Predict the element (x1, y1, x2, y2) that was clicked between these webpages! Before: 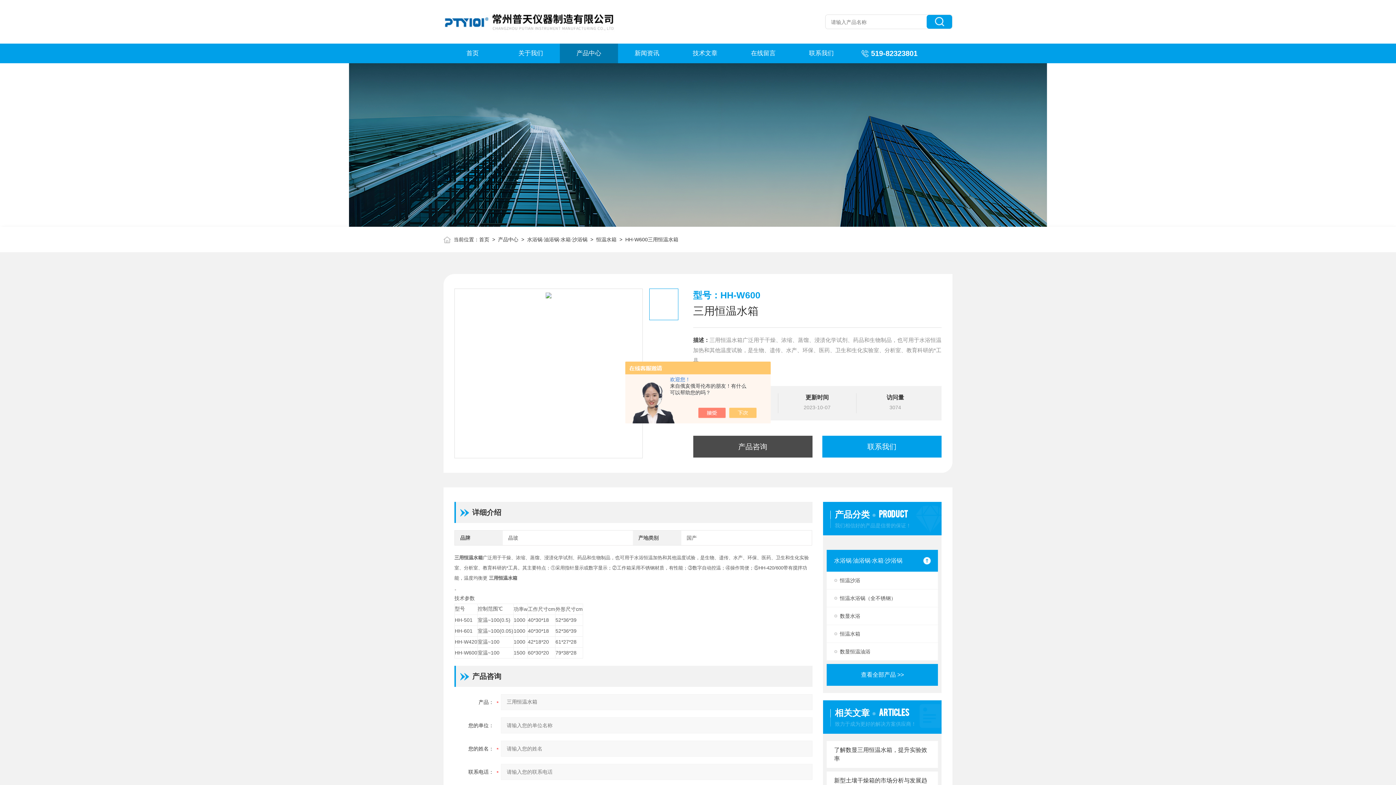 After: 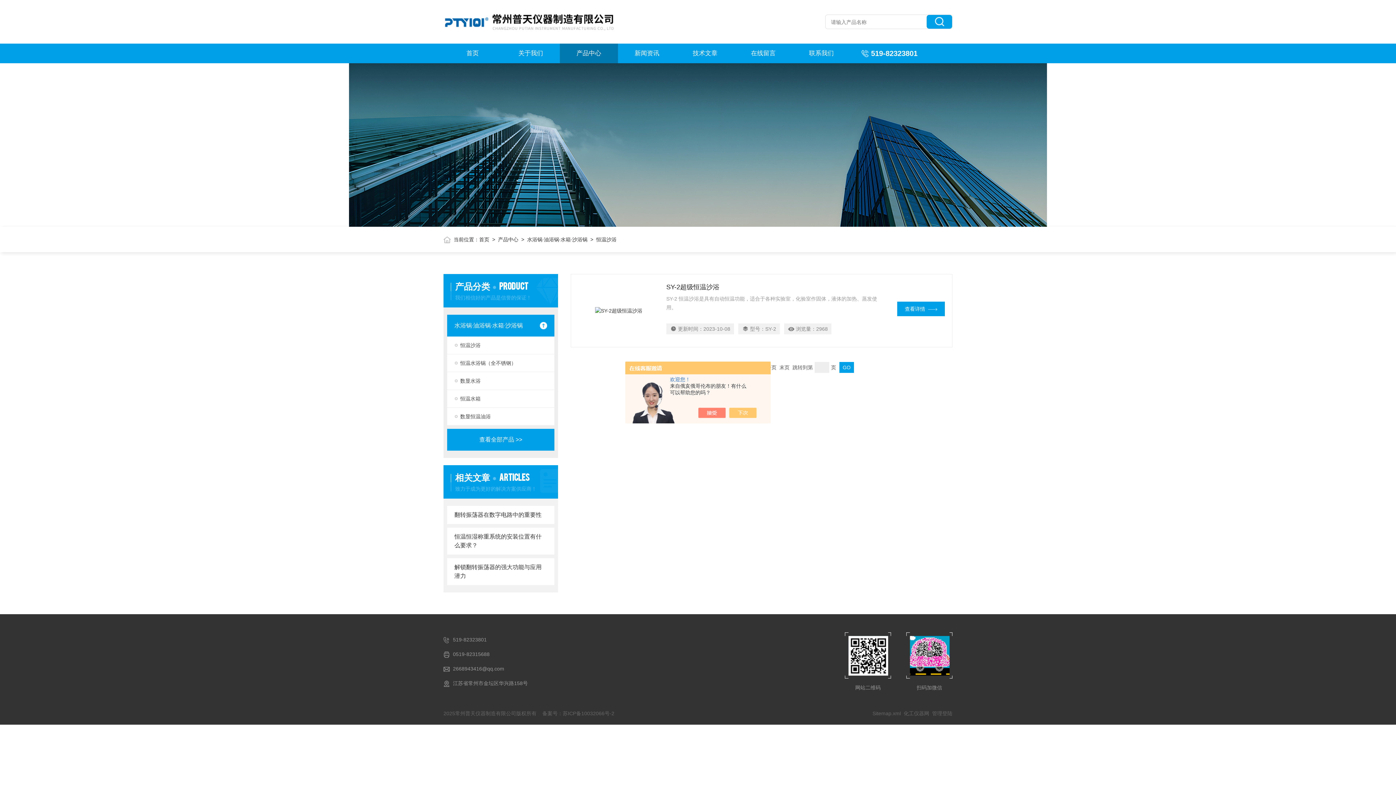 Action: label: 恒温沙浴 bbox: (827, 572, 938, 589)